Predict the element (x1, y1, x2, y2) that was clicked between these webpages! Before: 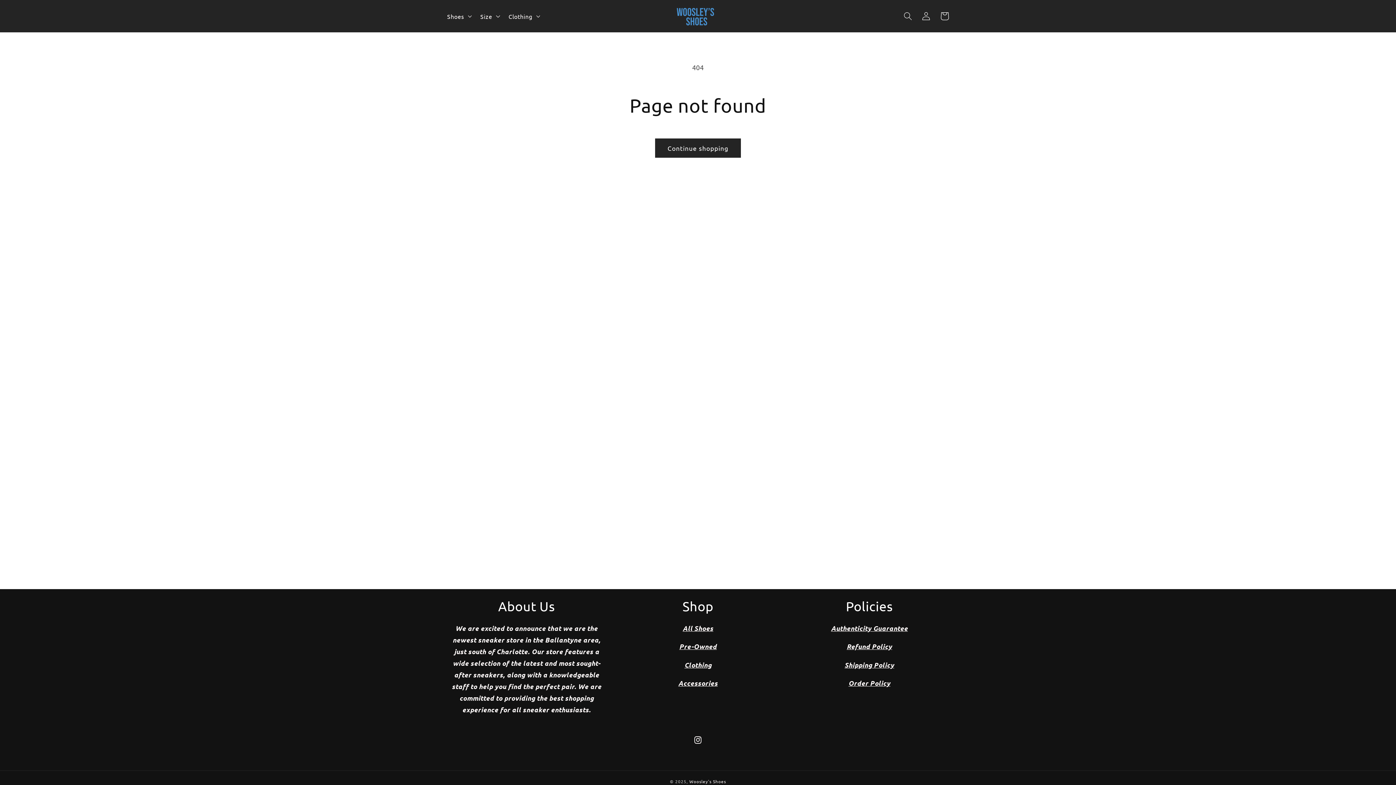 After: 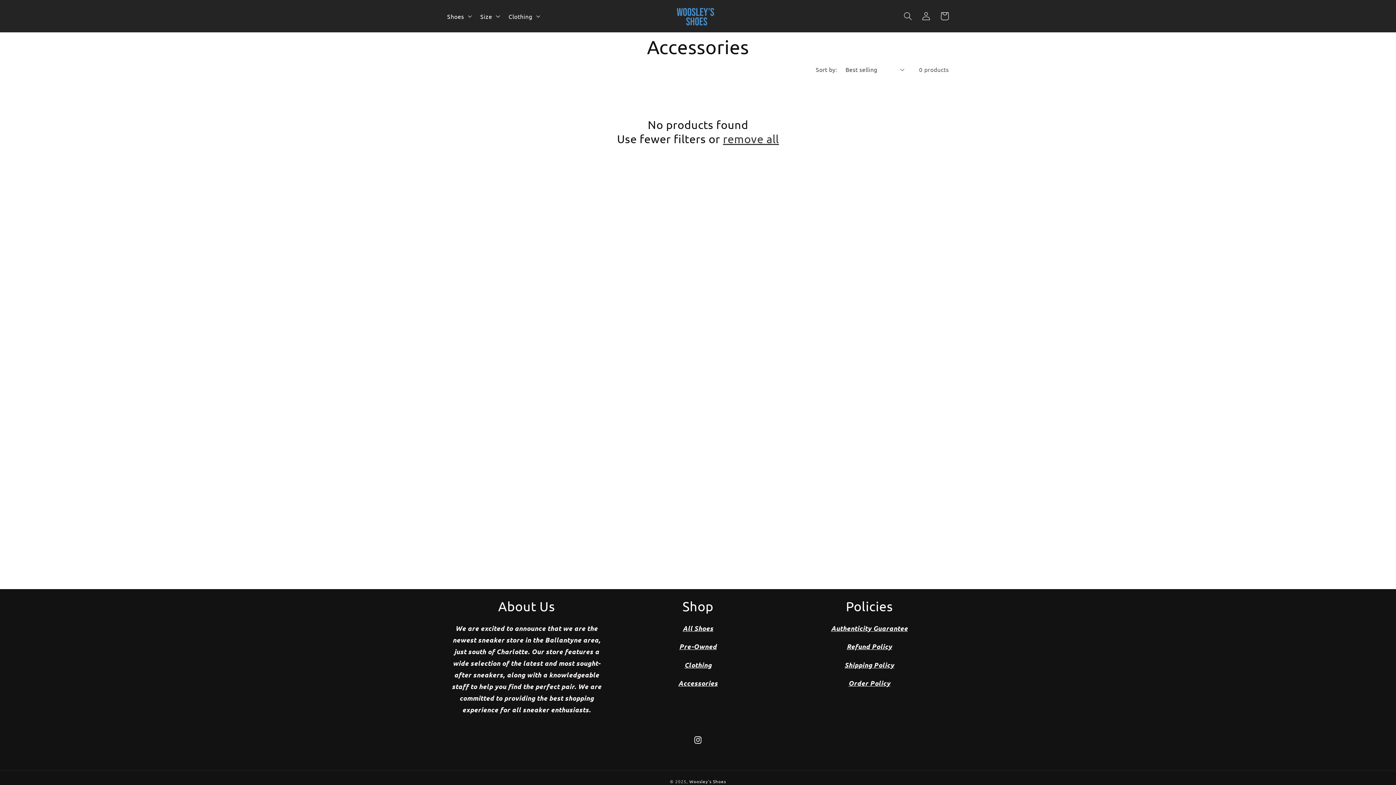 Action: label: Accessories bbox: (678, 679, 717, 687)